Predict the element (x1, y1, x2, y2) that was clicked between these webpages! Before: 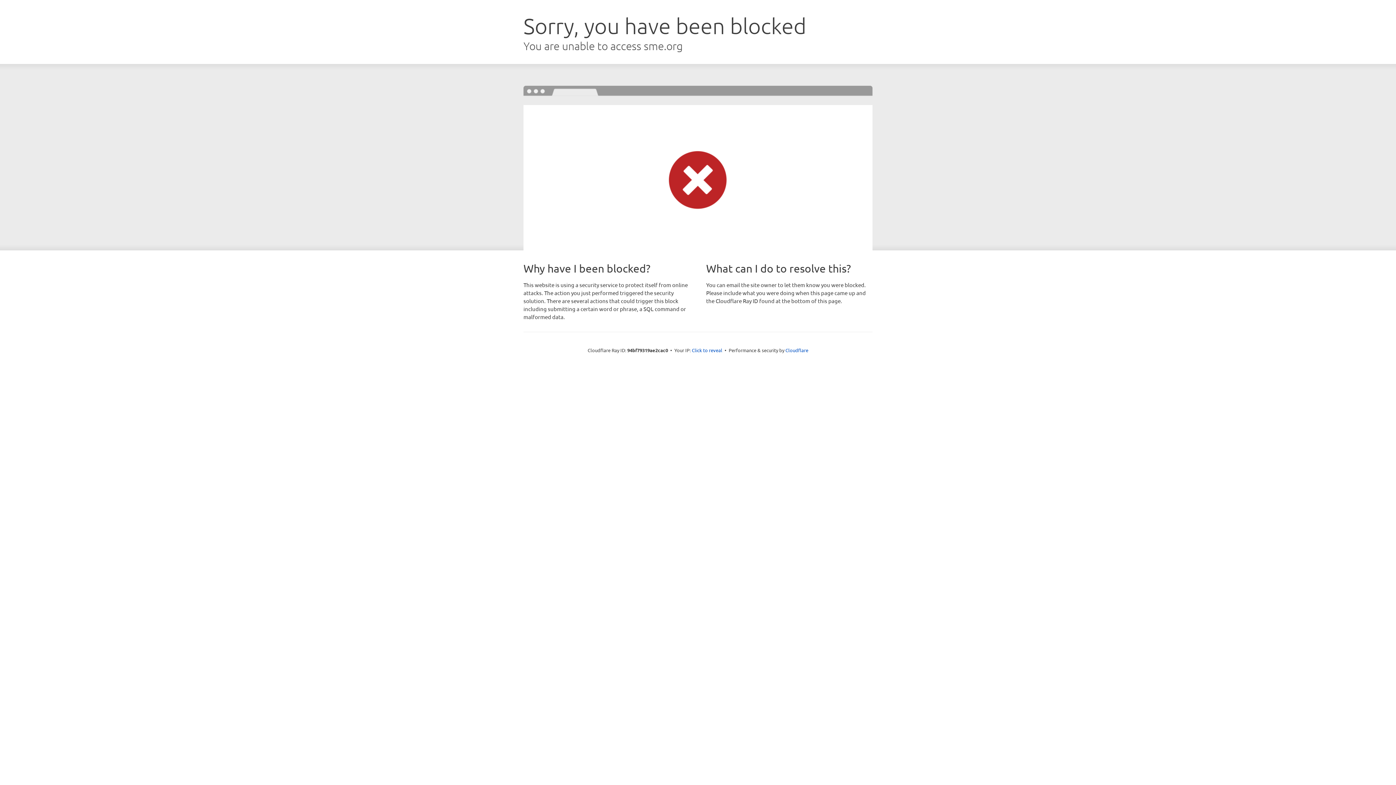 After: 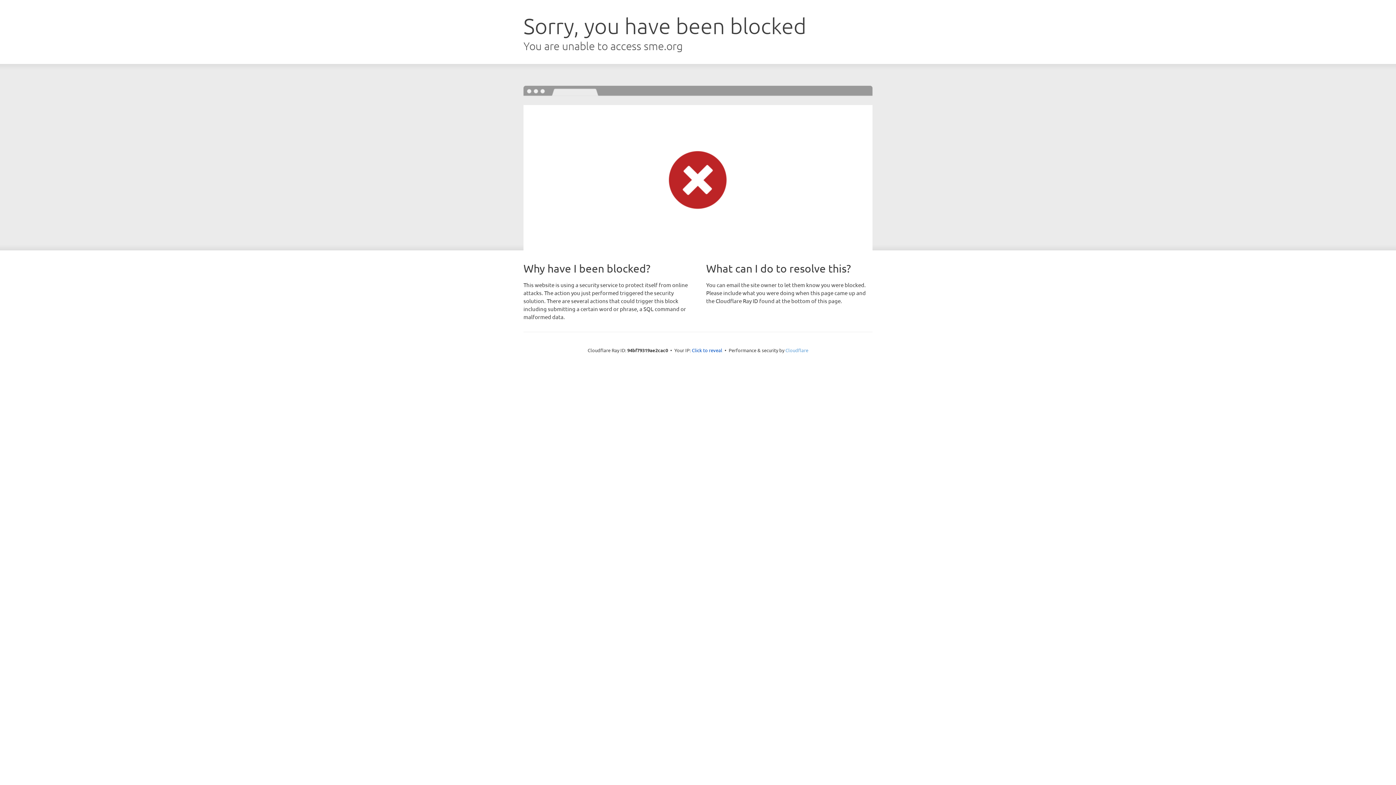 Action: label: Cloudflare bbox: (785, 347, 808, 353)